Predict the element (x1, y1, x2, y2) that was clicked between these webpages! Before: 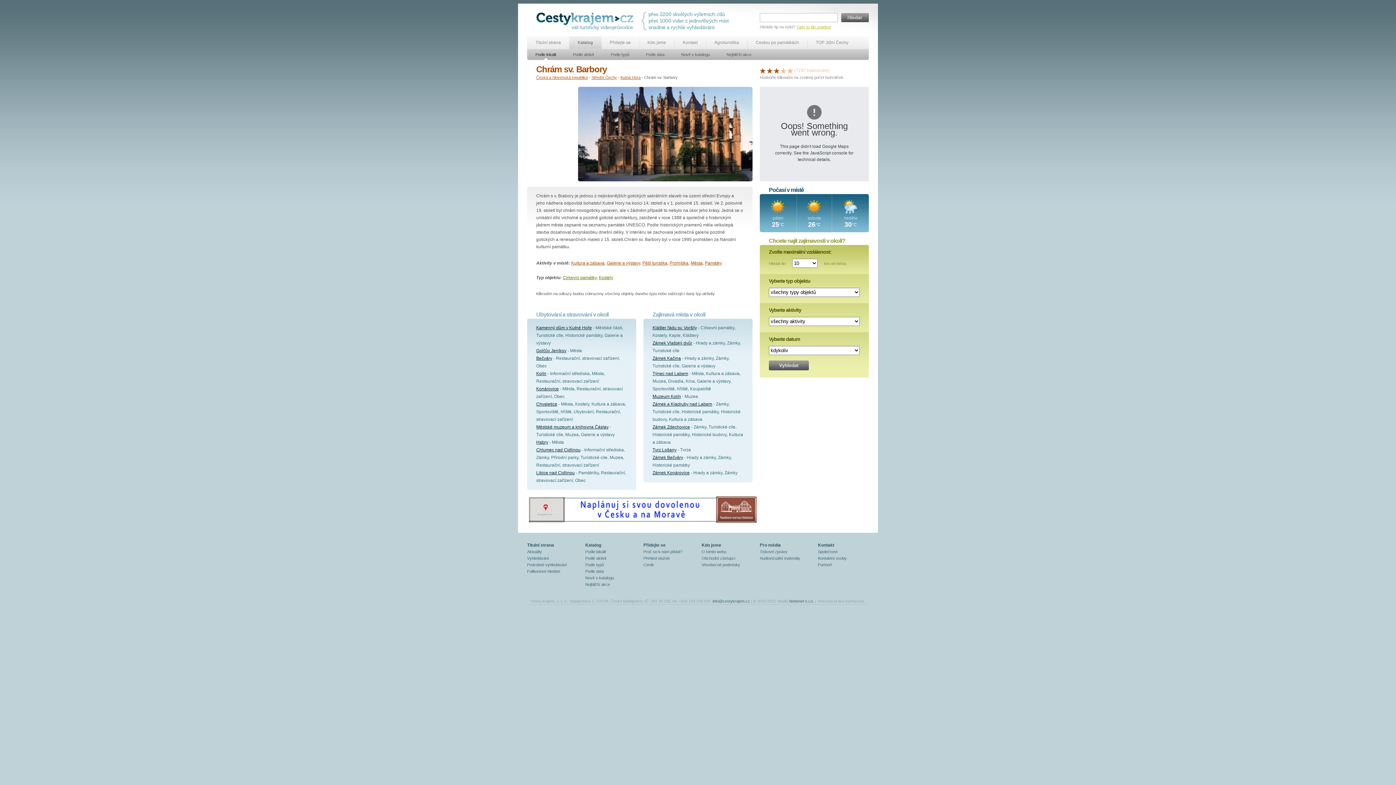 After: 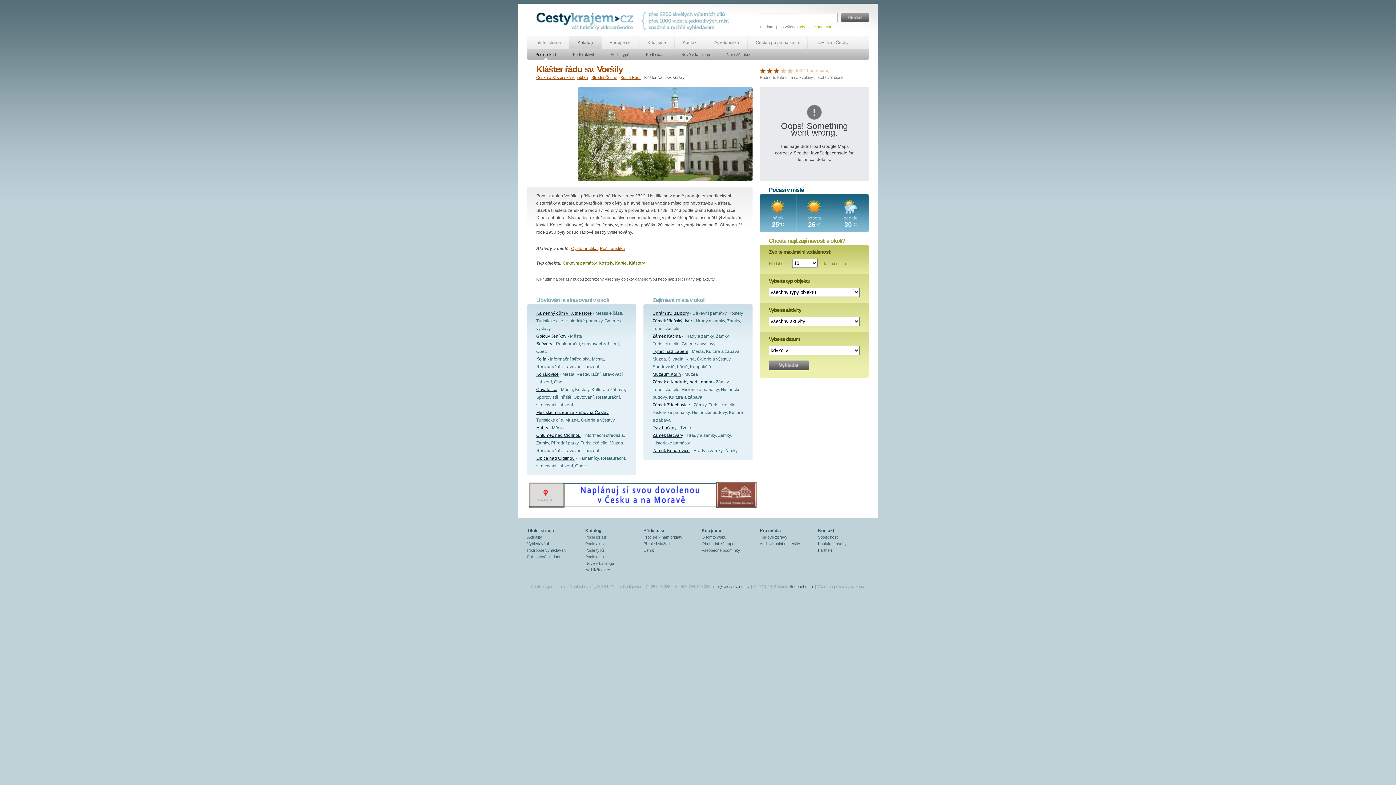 Action: bbox: (652, 325, 697, 330) label: Klášter řádu sv. Voršily